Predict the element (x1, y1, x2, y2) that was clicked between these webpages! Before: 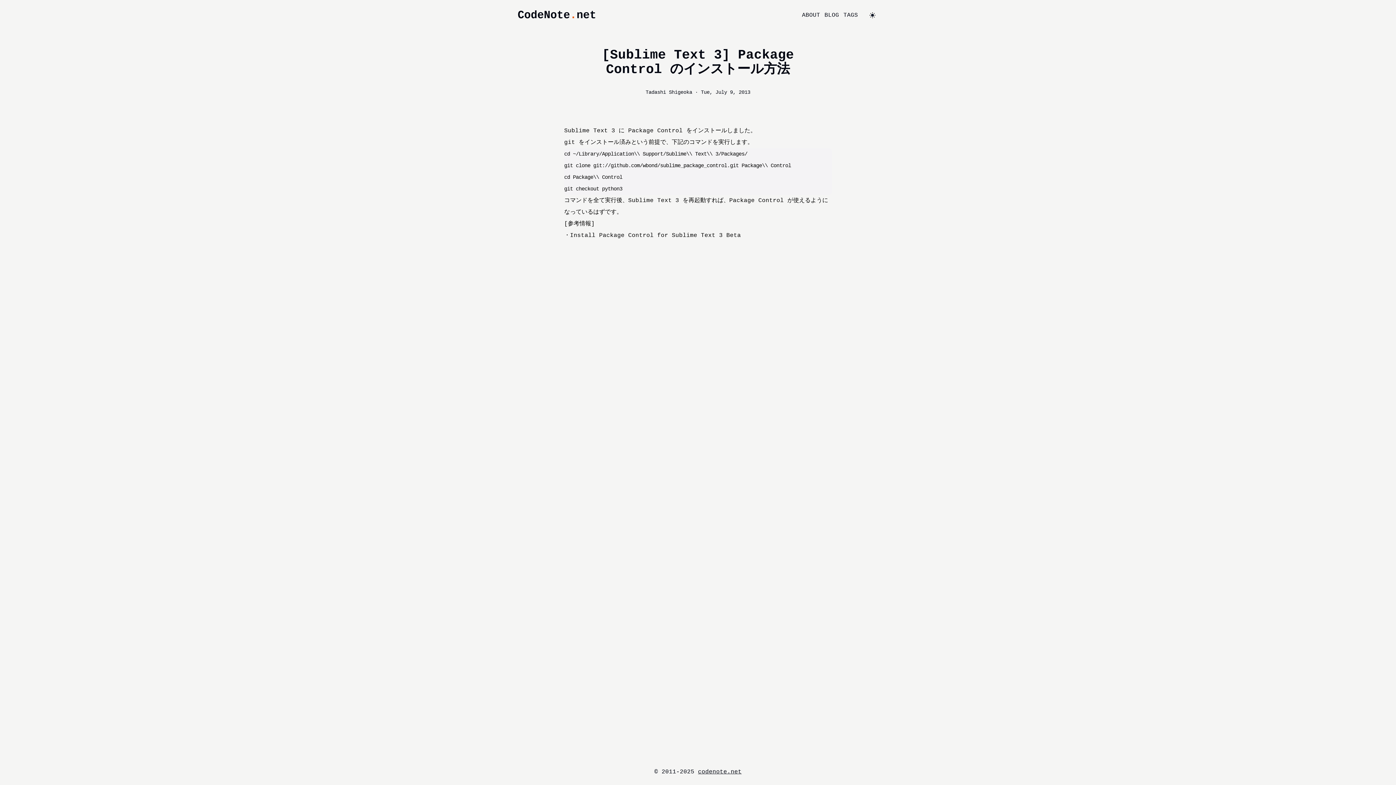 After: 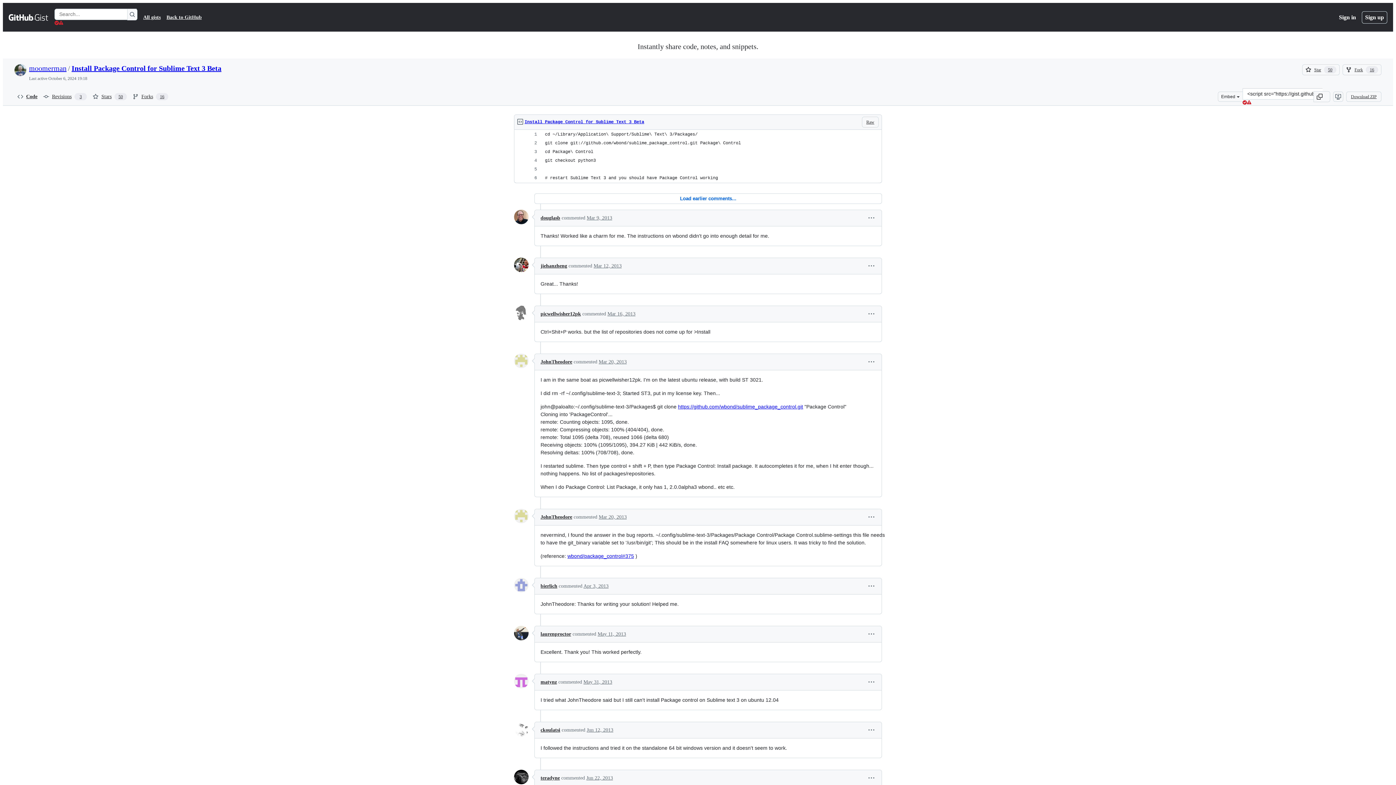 Action: label: Install Package Control for Sublime Text 3 Beta bbox: (570, 232, 741, 238)